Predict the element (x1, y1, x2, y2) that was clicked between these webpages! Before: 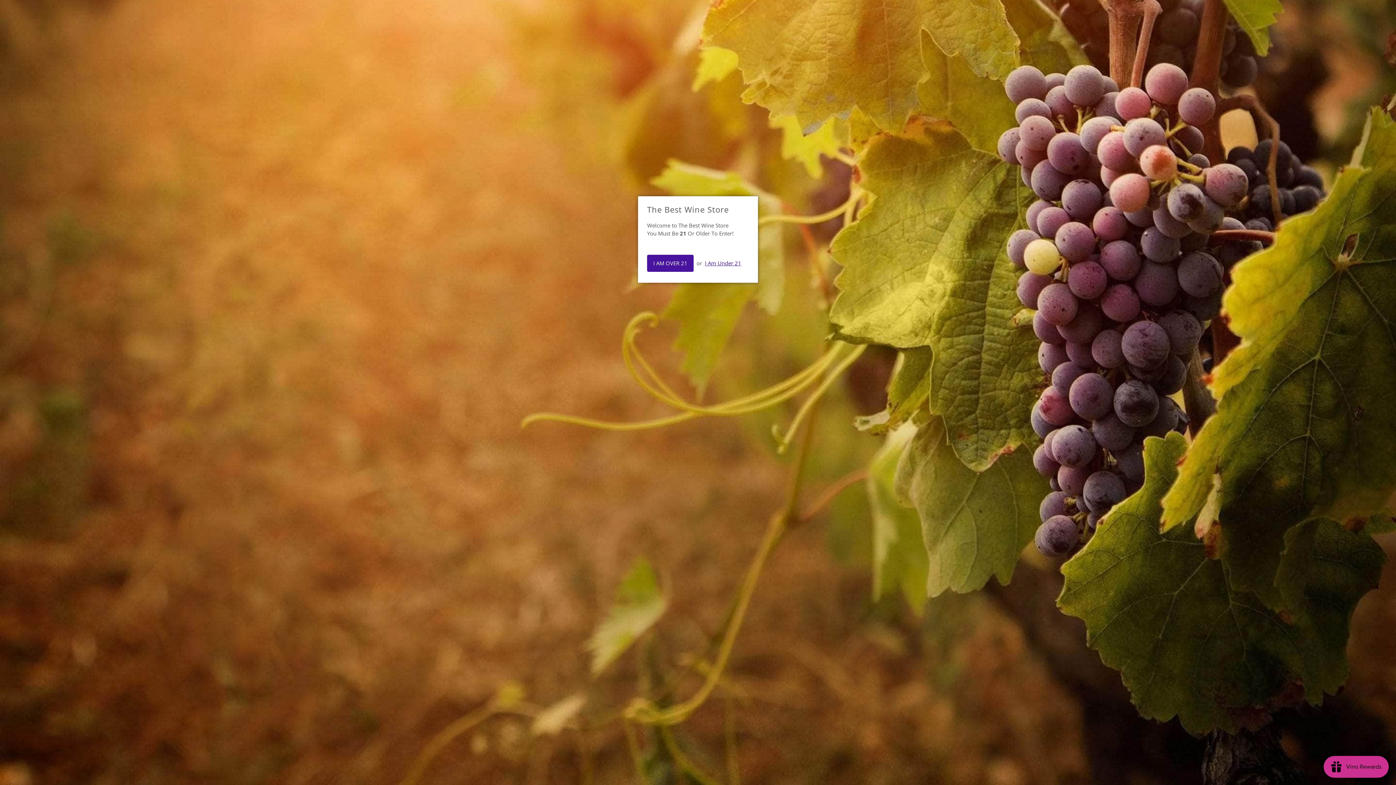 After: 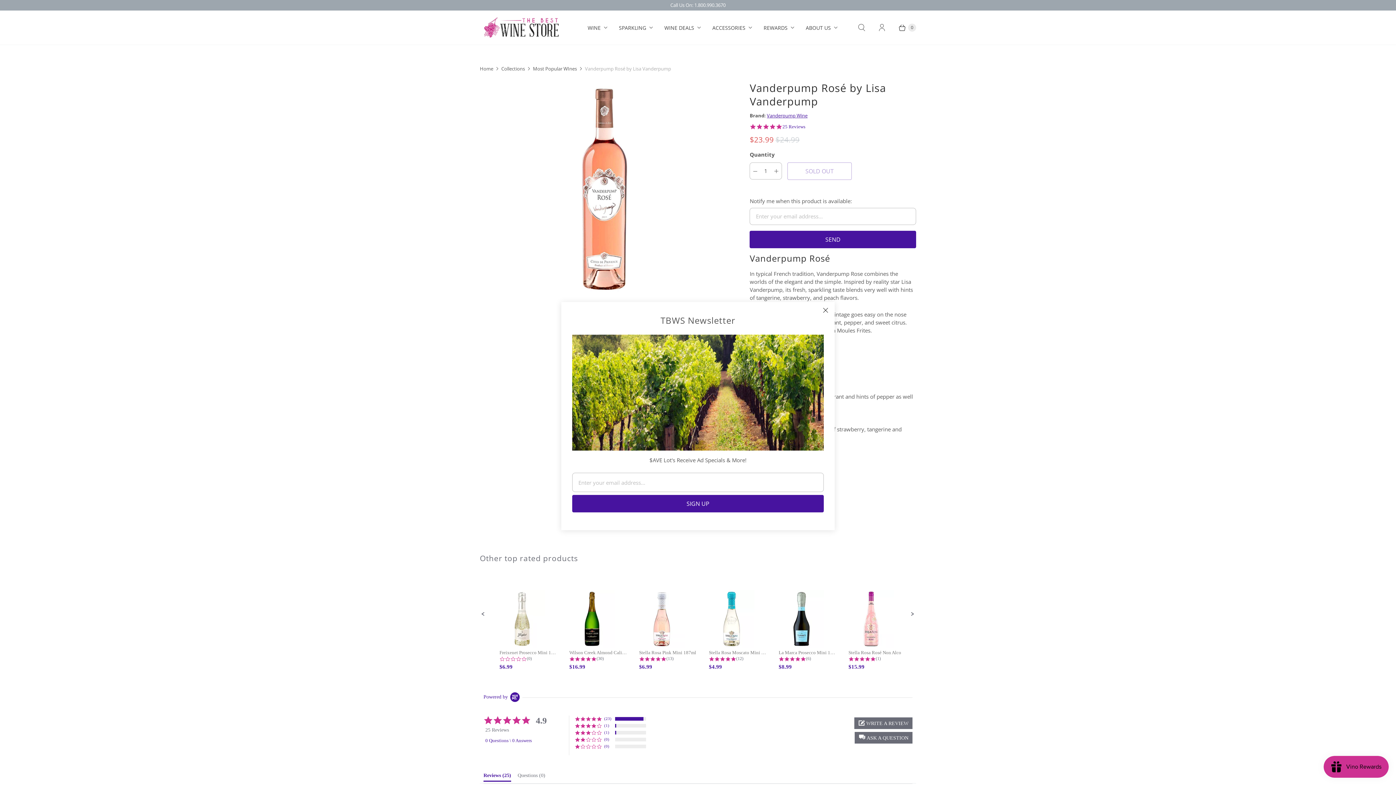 Action: bbox: (647, 254, 693, 272) label: I AM OVER 21